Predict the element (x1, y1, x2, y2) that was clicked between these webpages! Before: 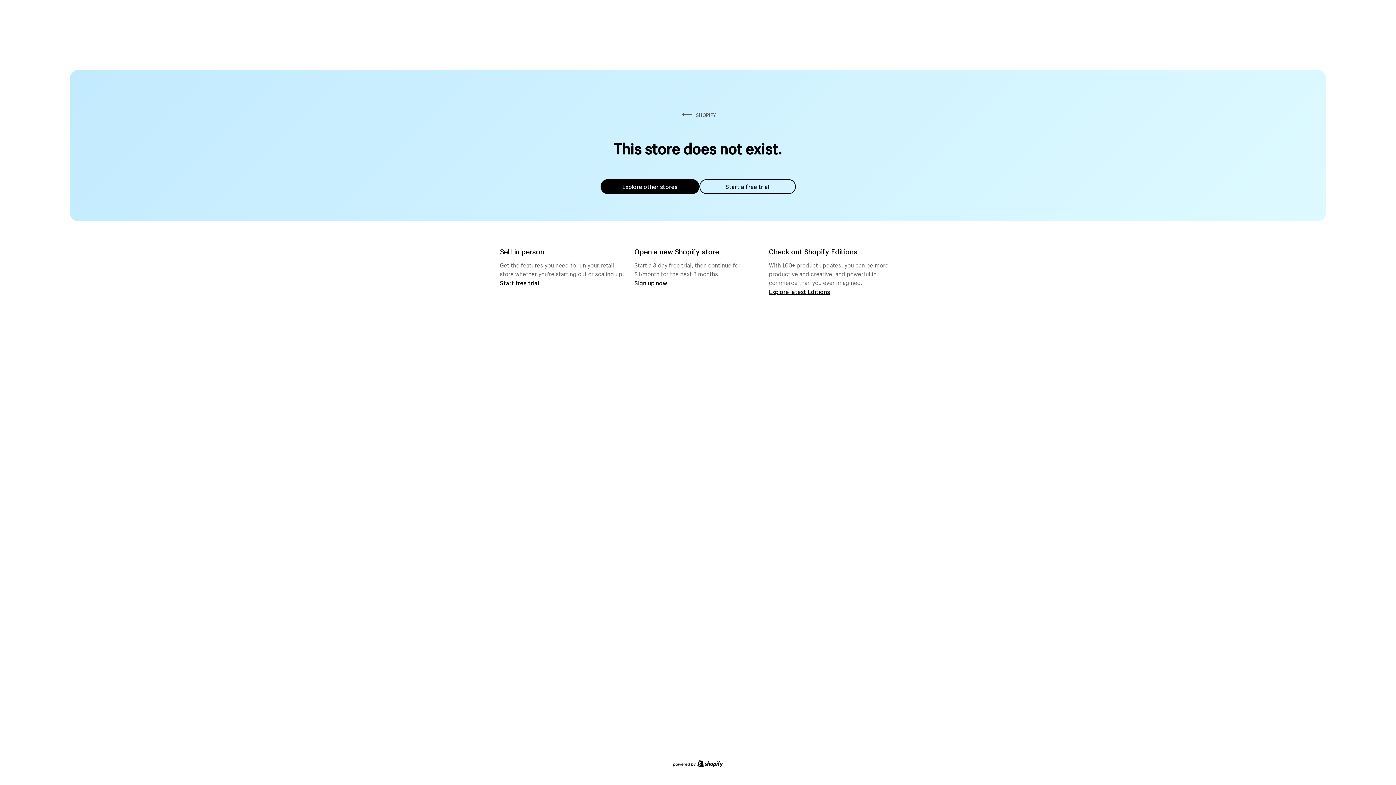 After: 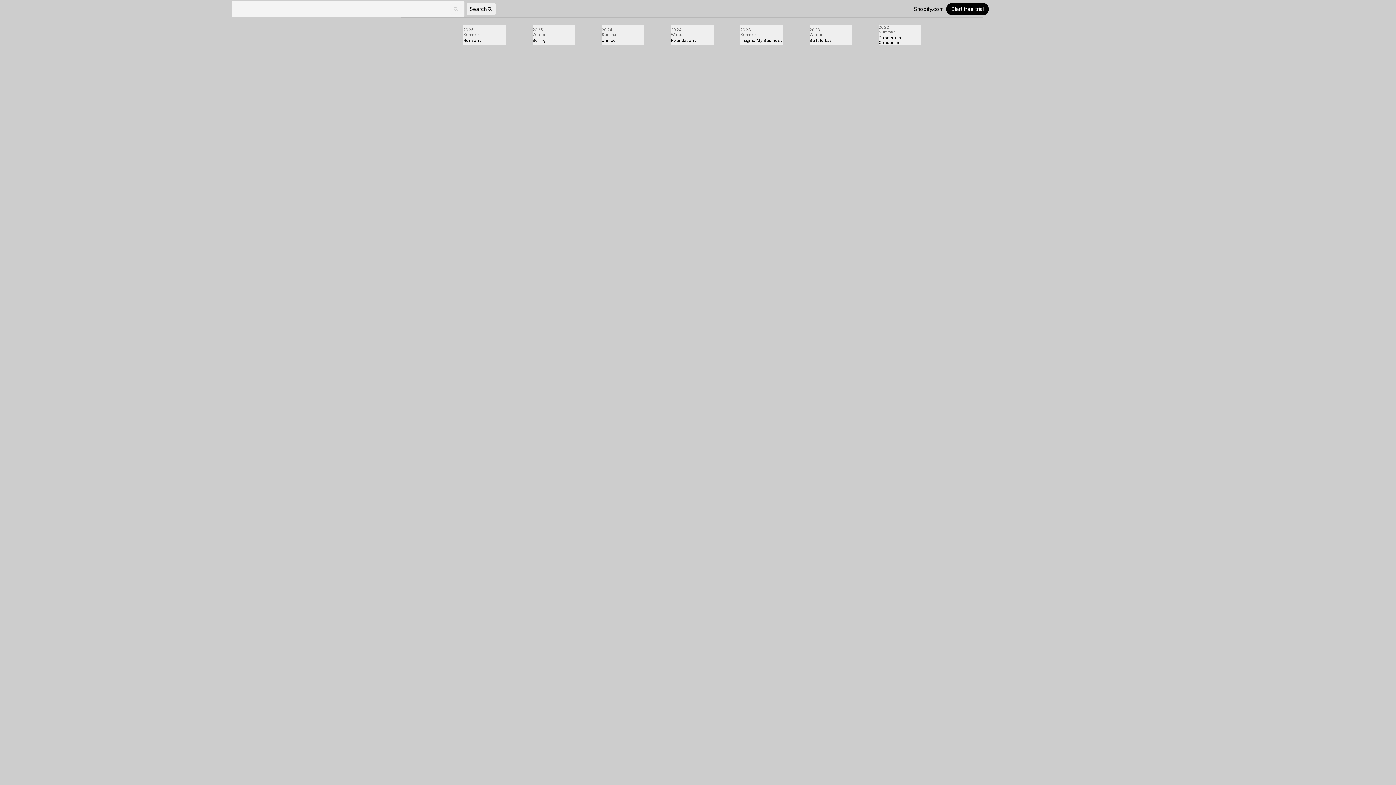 Action: bbox: (769, 287, 830, 295) label: Explore latest Editions